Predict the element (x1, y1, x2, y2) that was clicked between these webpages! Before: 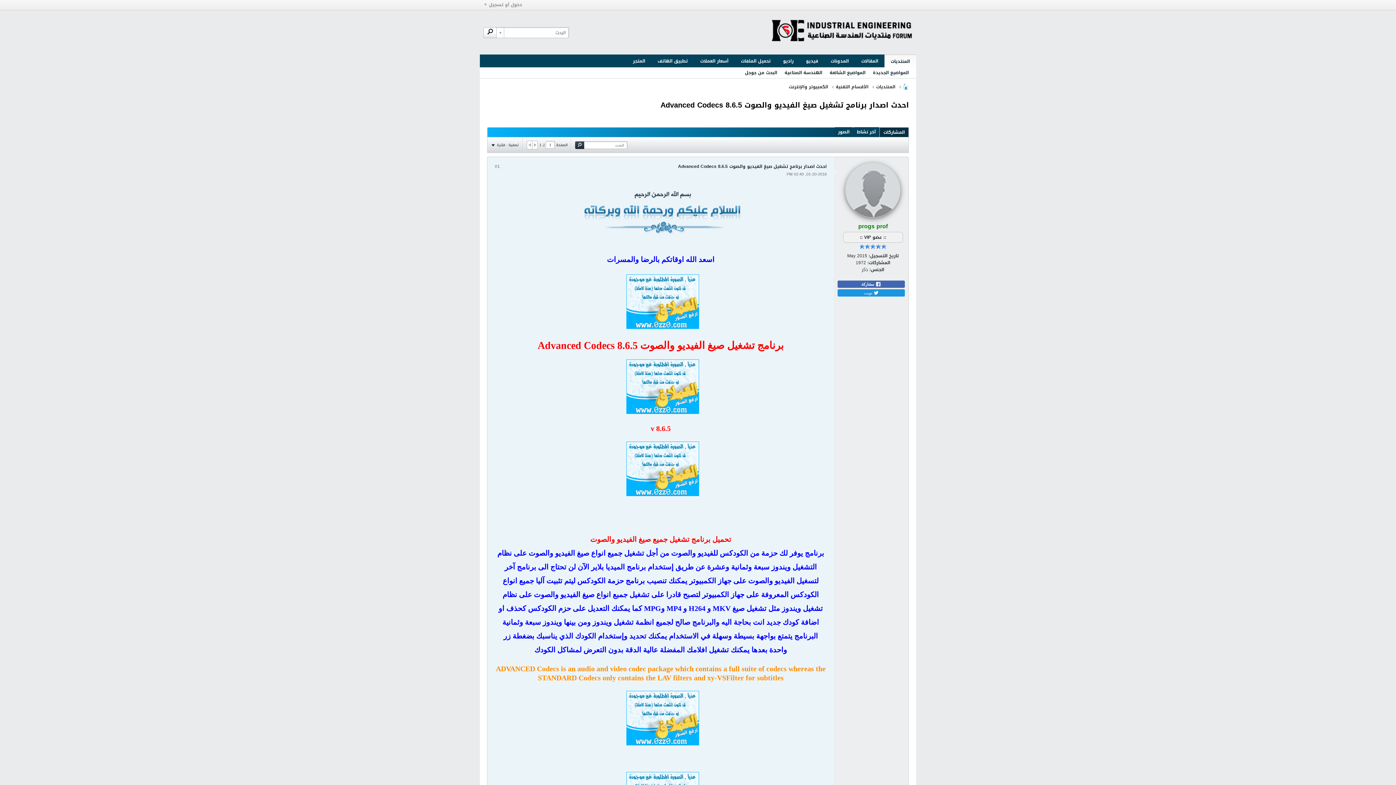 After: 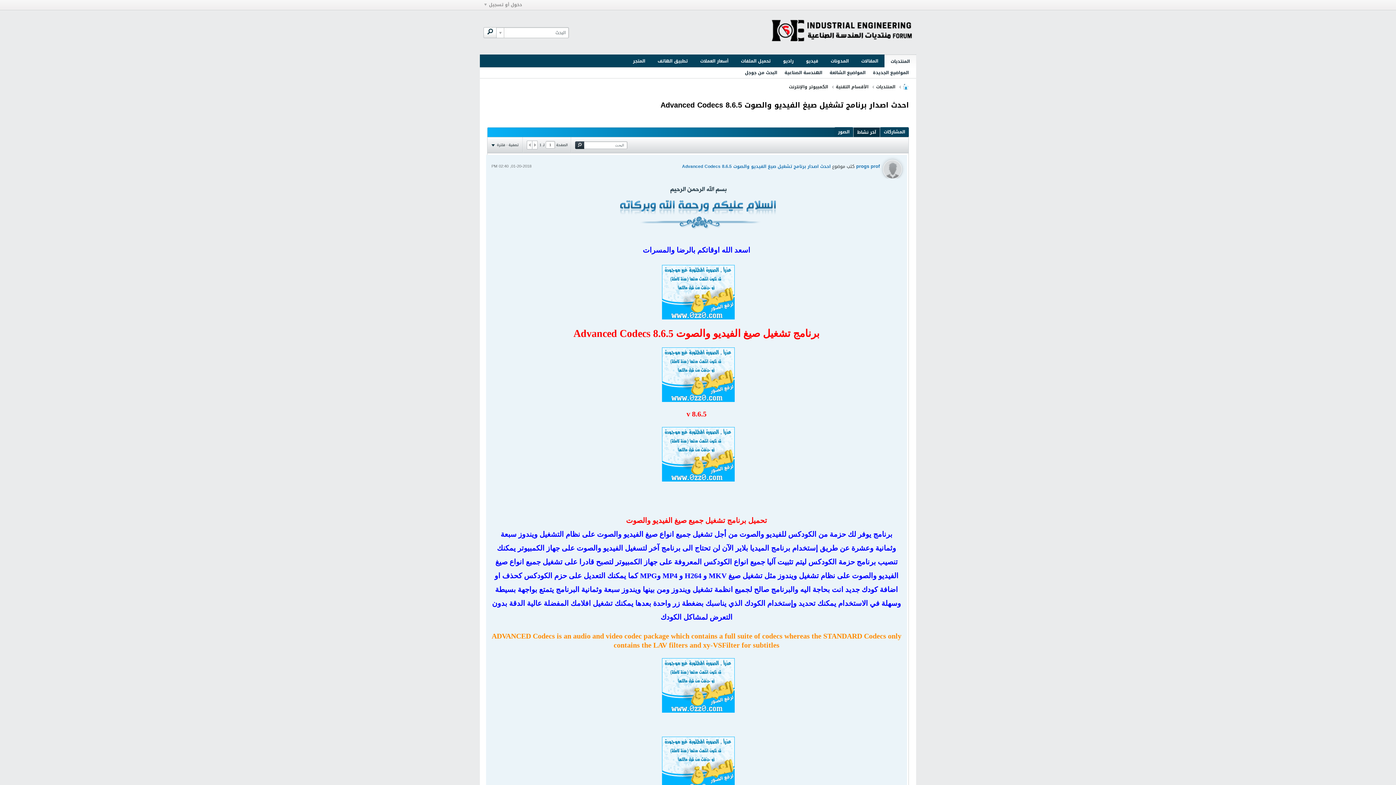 Action: label: آخر نشاط bbox: (853, 127, 879, 136)